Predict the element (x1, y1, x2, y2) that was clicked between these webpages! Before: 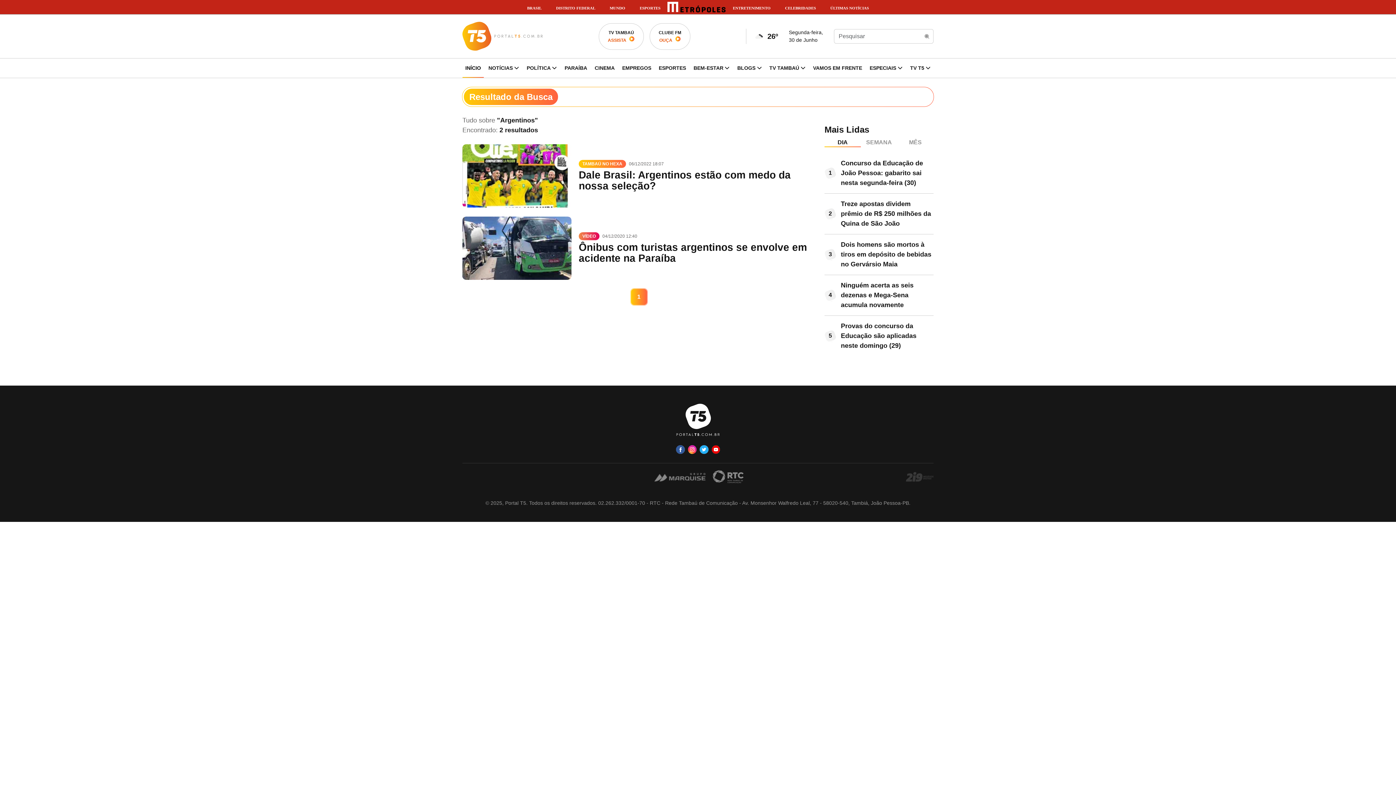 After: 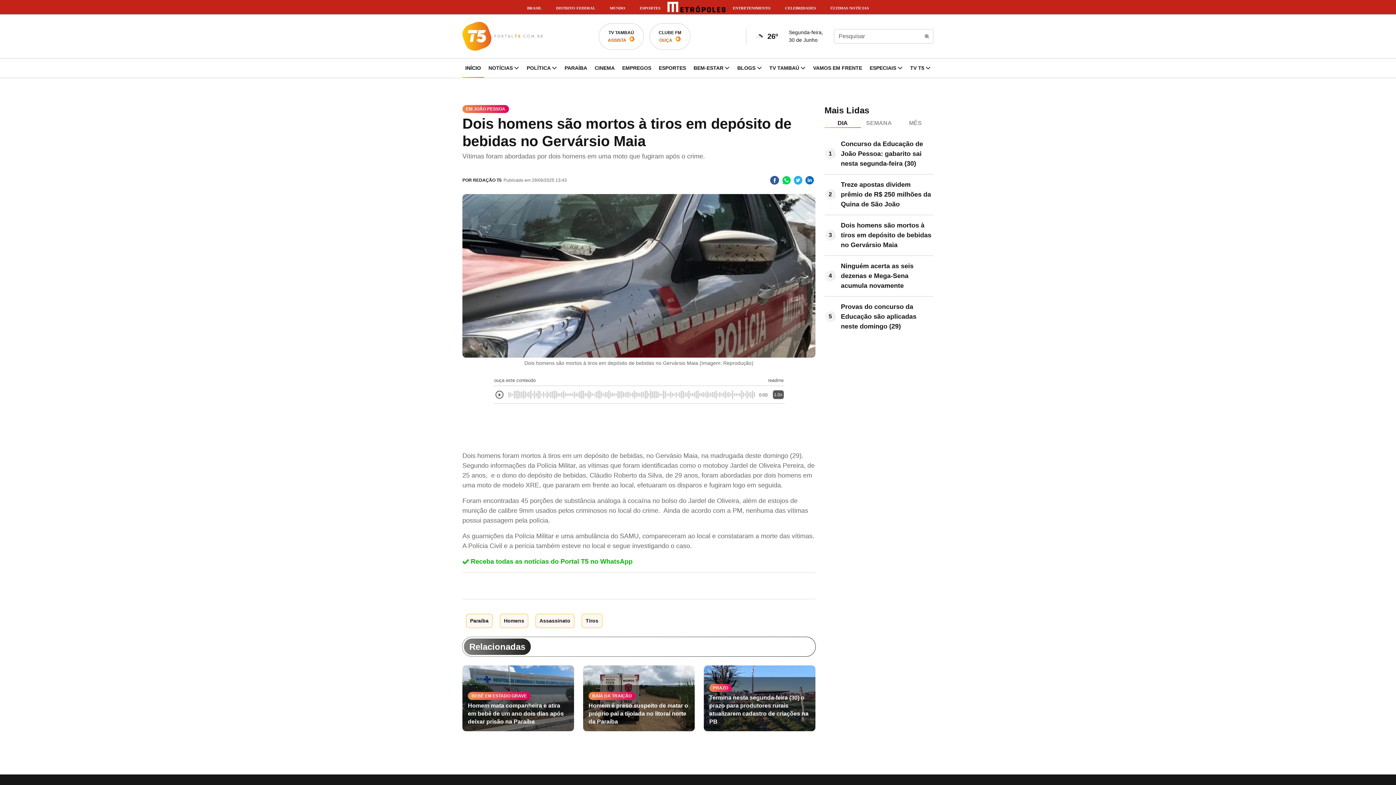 Action: label: Dois homens são mortos à tiros em depósito de bebidas no Gervársio Maia bbox: (824, 234, 933, 274)